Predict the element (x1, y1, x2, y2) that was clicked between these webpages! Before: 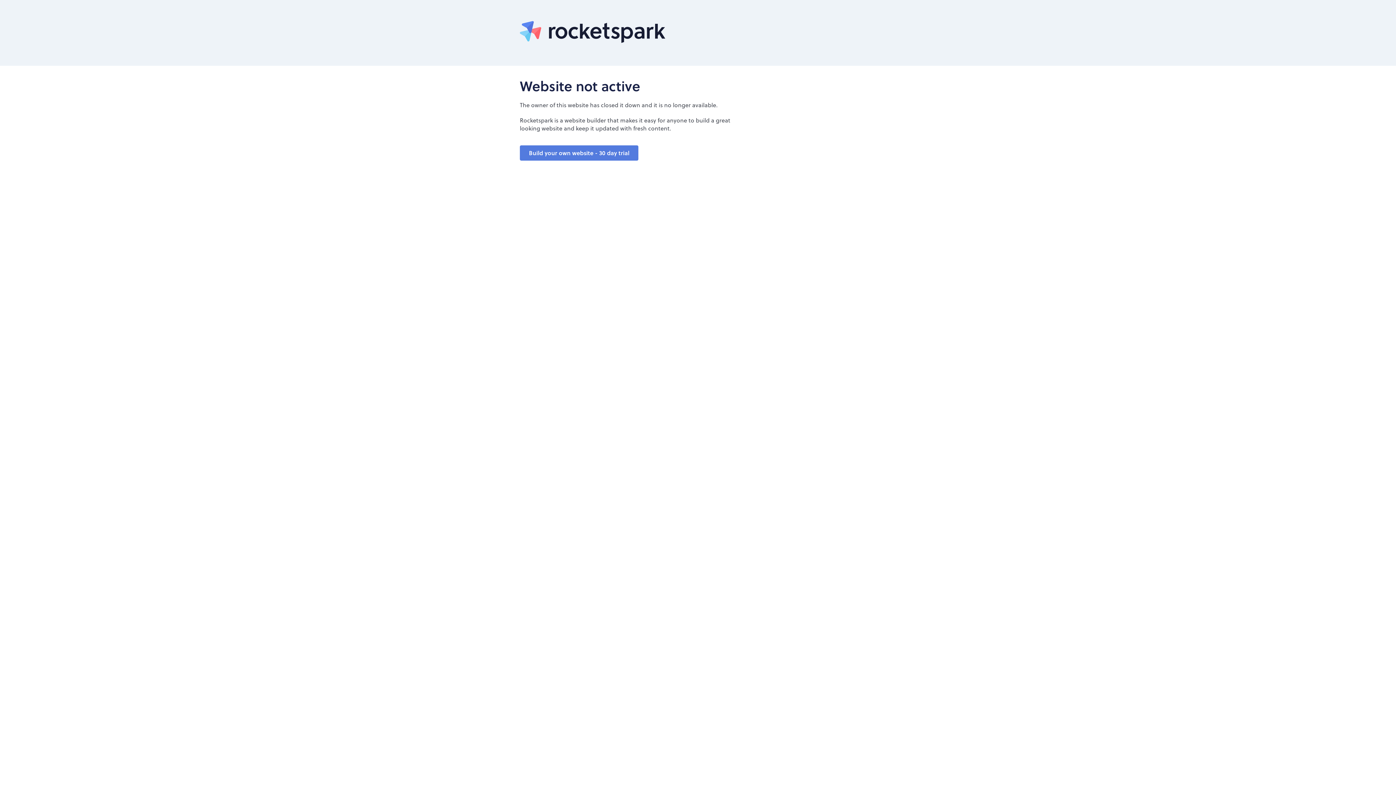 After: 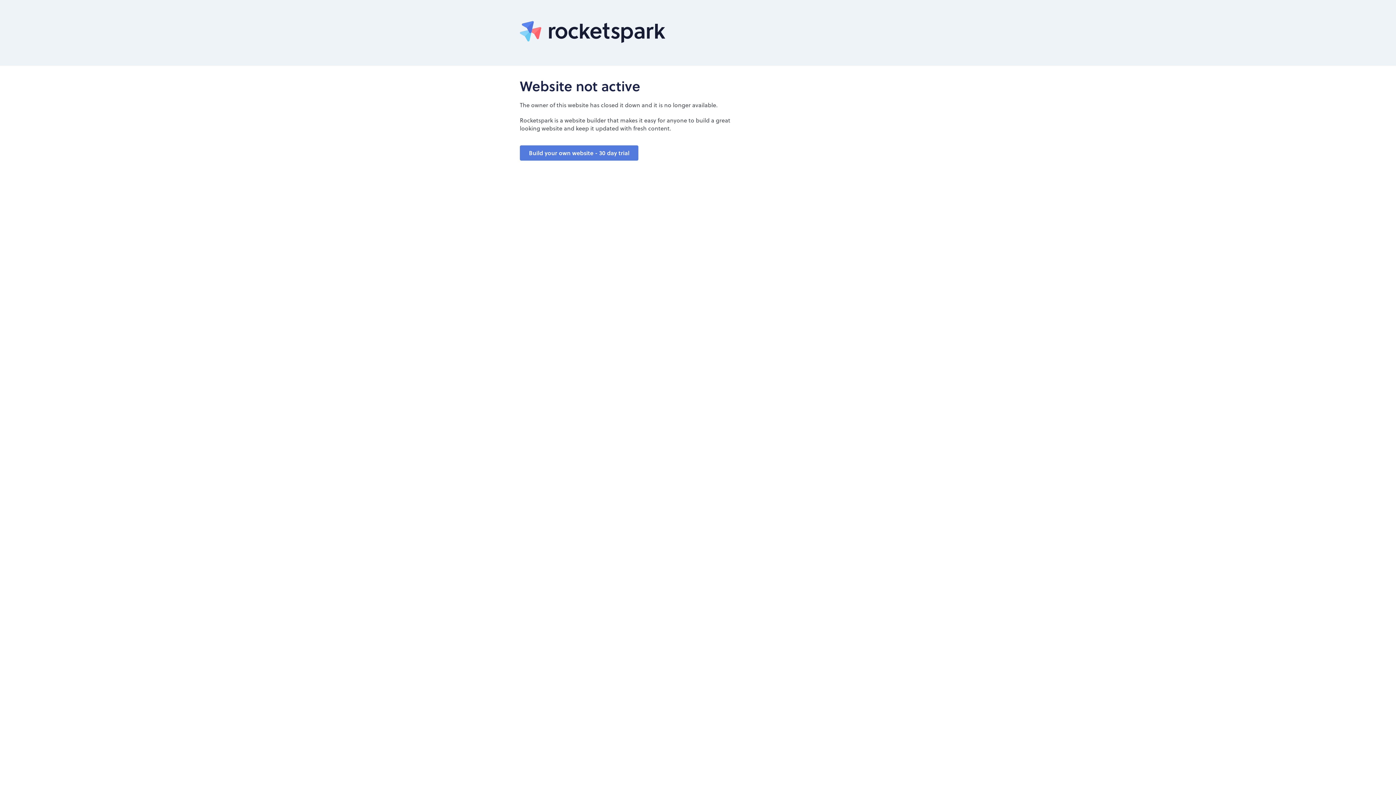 Action: bbox: (520, 37, 665, 44)